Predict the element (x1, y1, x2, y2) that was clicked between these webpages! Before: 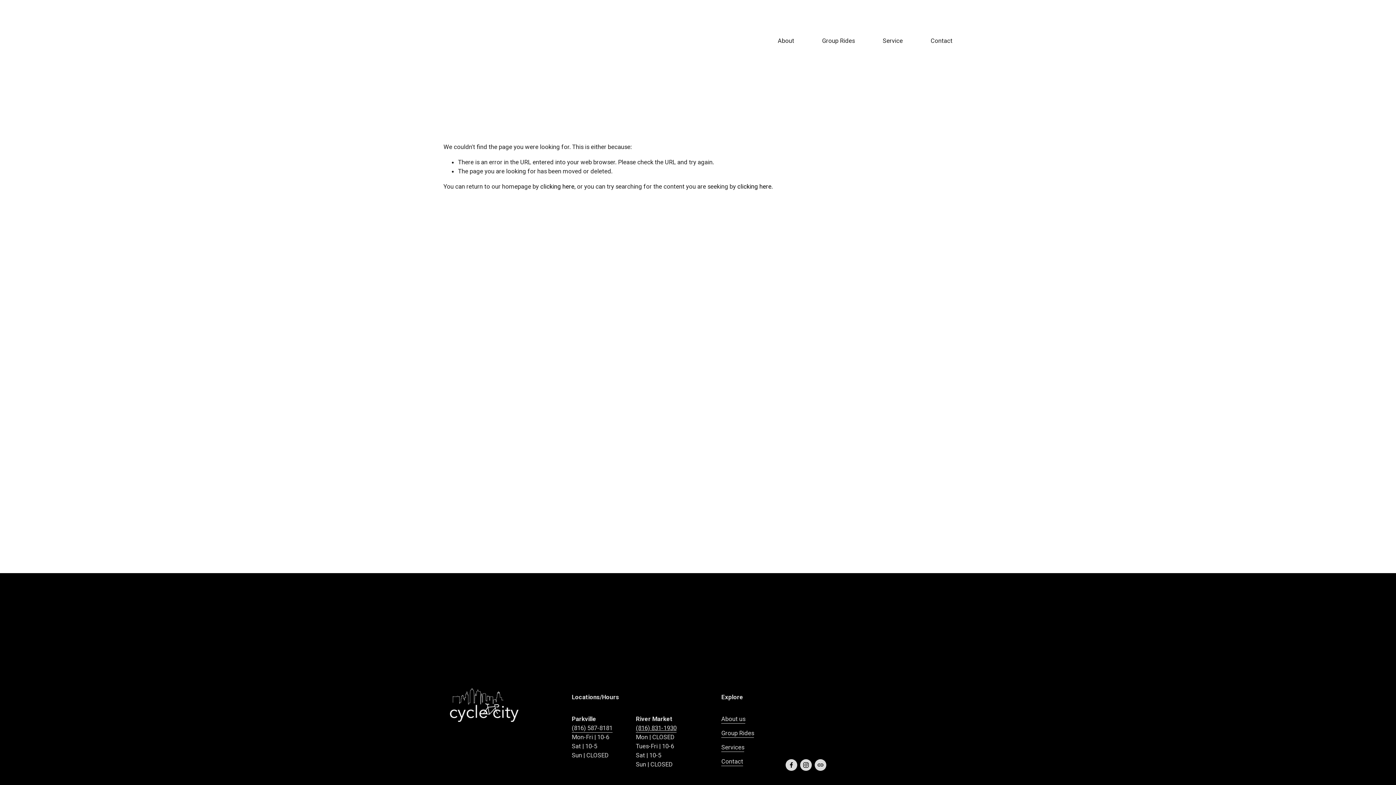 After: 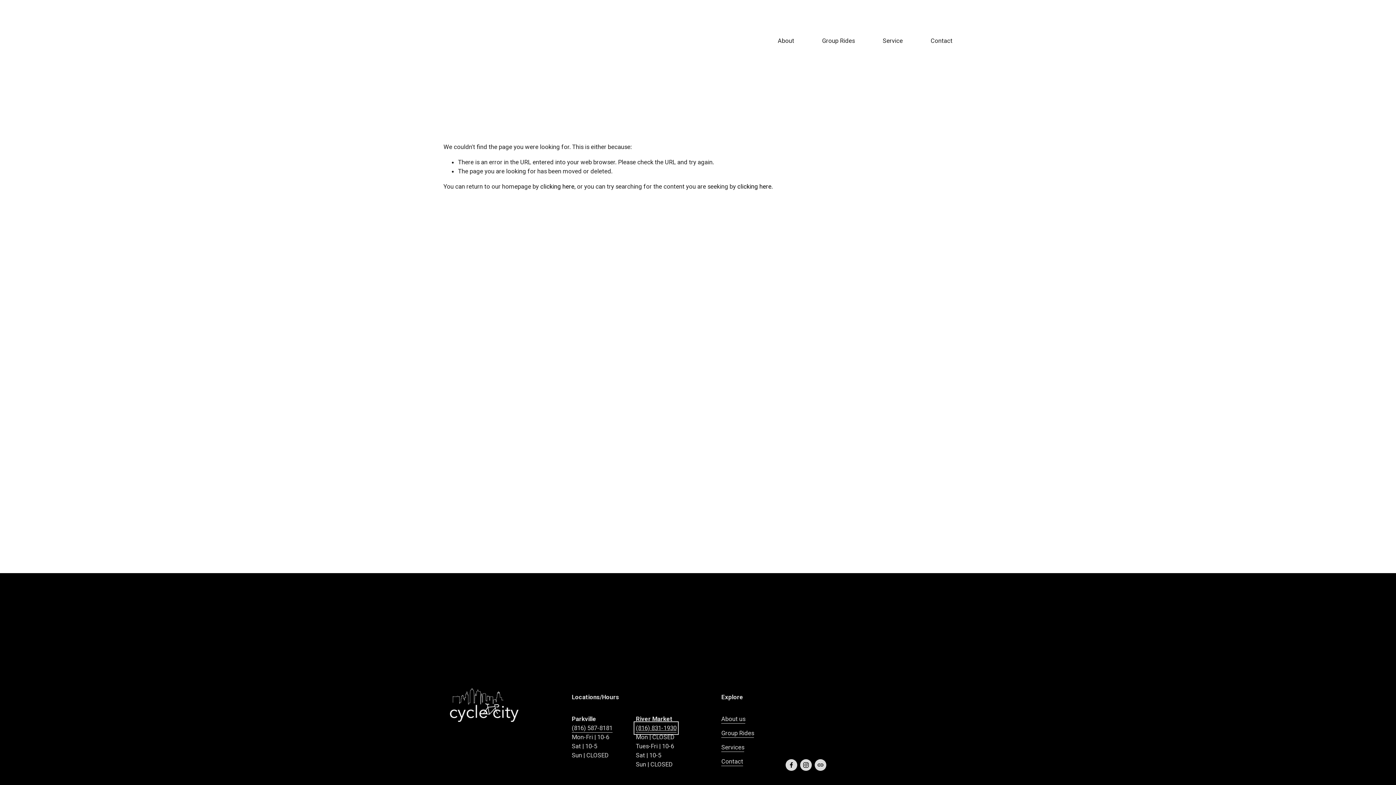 Action: bbox: (636, 723, 676, 732) label: (816) 831-1930